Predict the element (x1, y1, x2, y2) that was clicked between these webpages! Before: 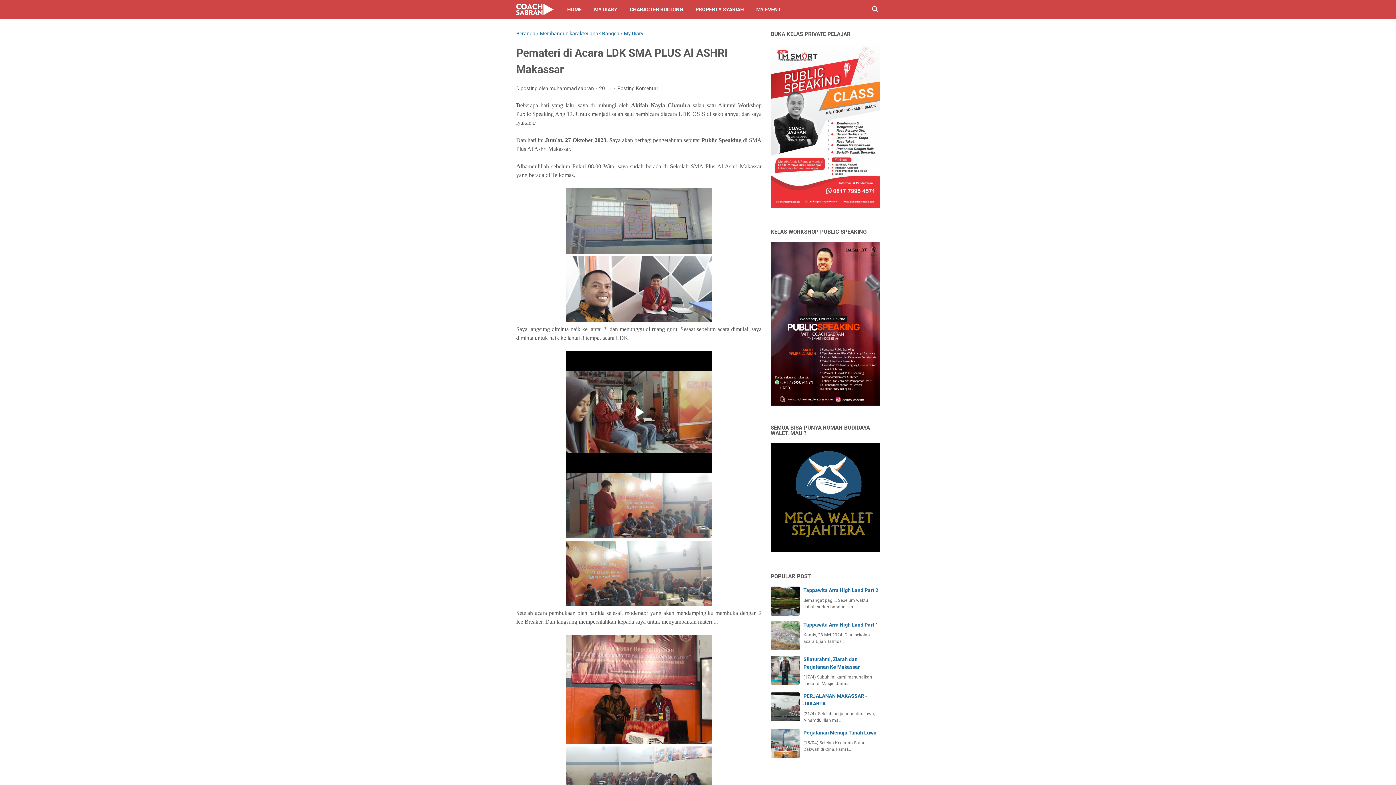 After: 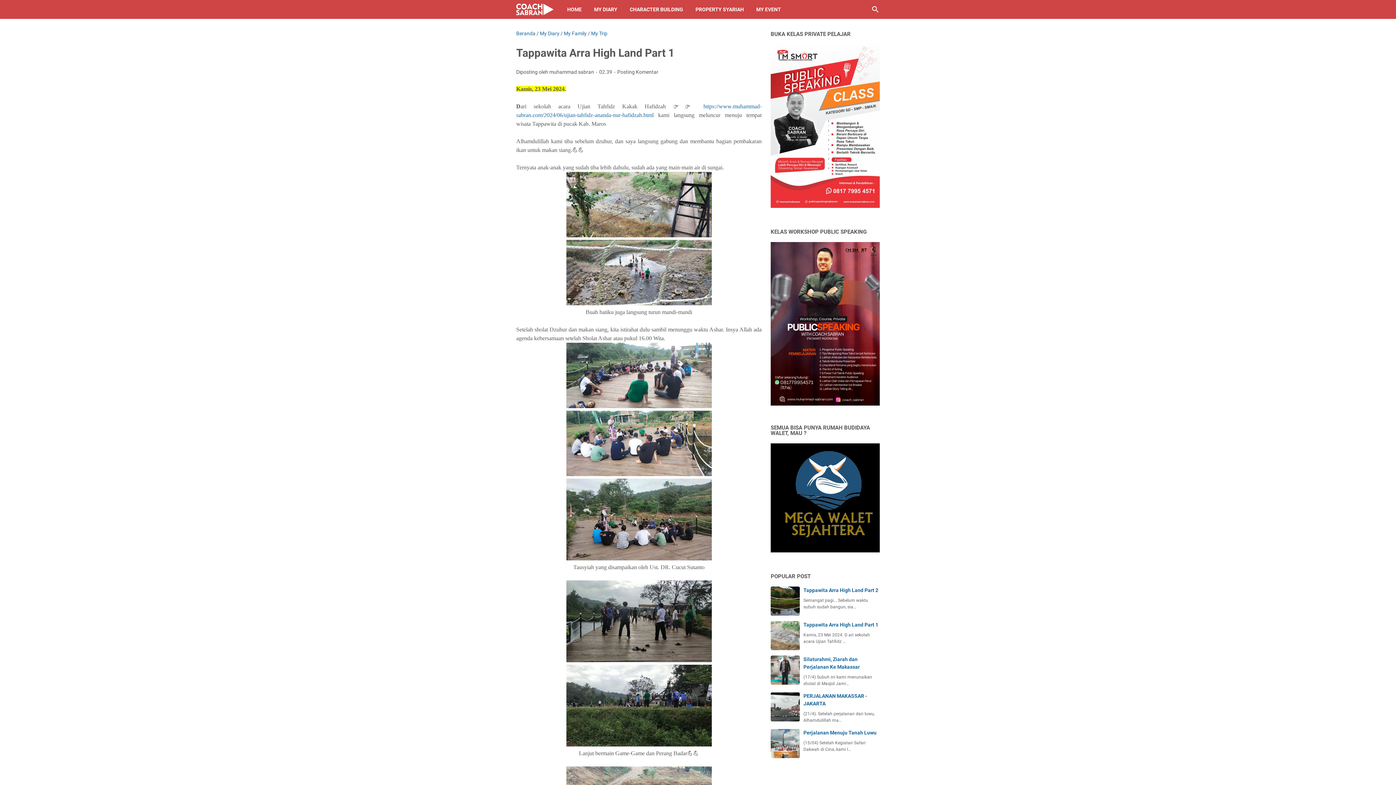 Action: bbox: (803, 622, 878, 628) label: Tappawita Arra High Land Part 1